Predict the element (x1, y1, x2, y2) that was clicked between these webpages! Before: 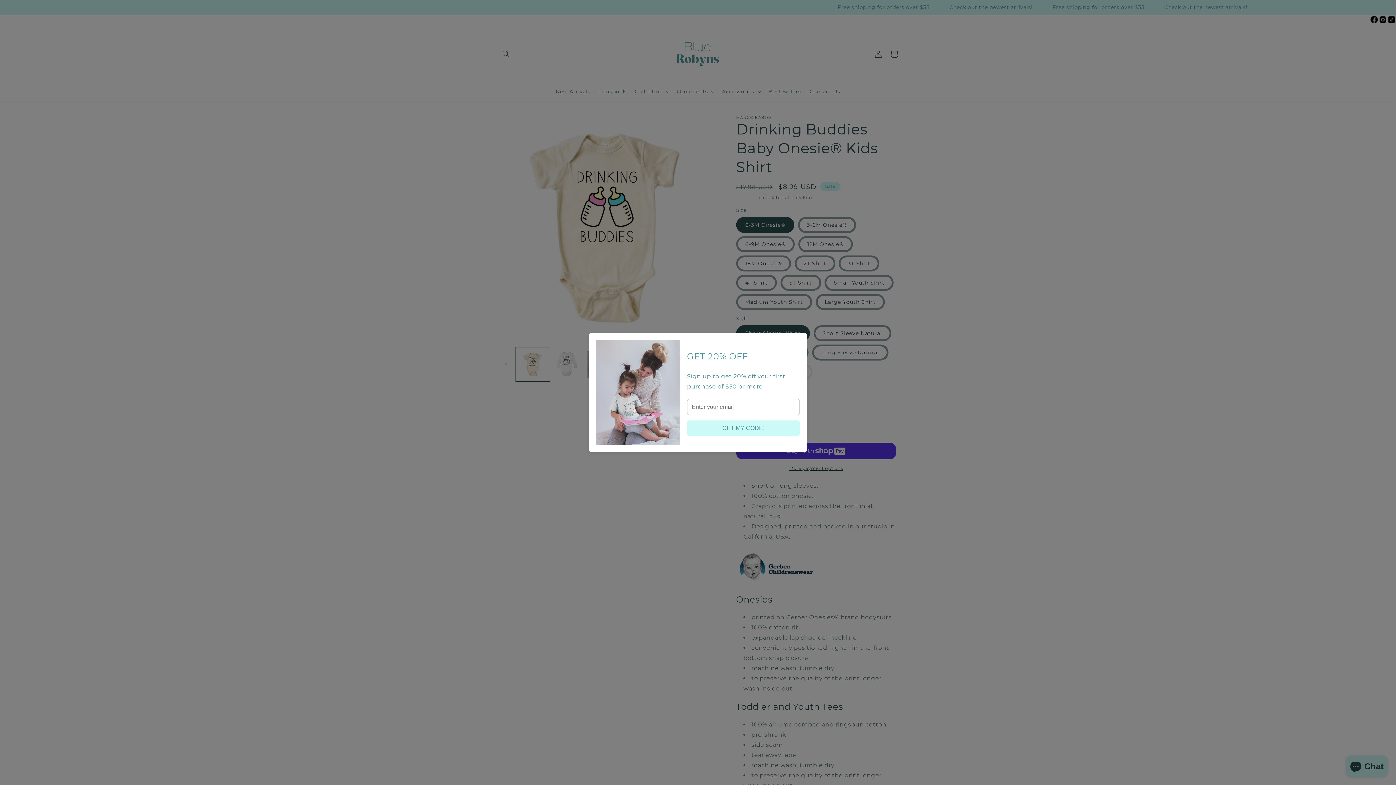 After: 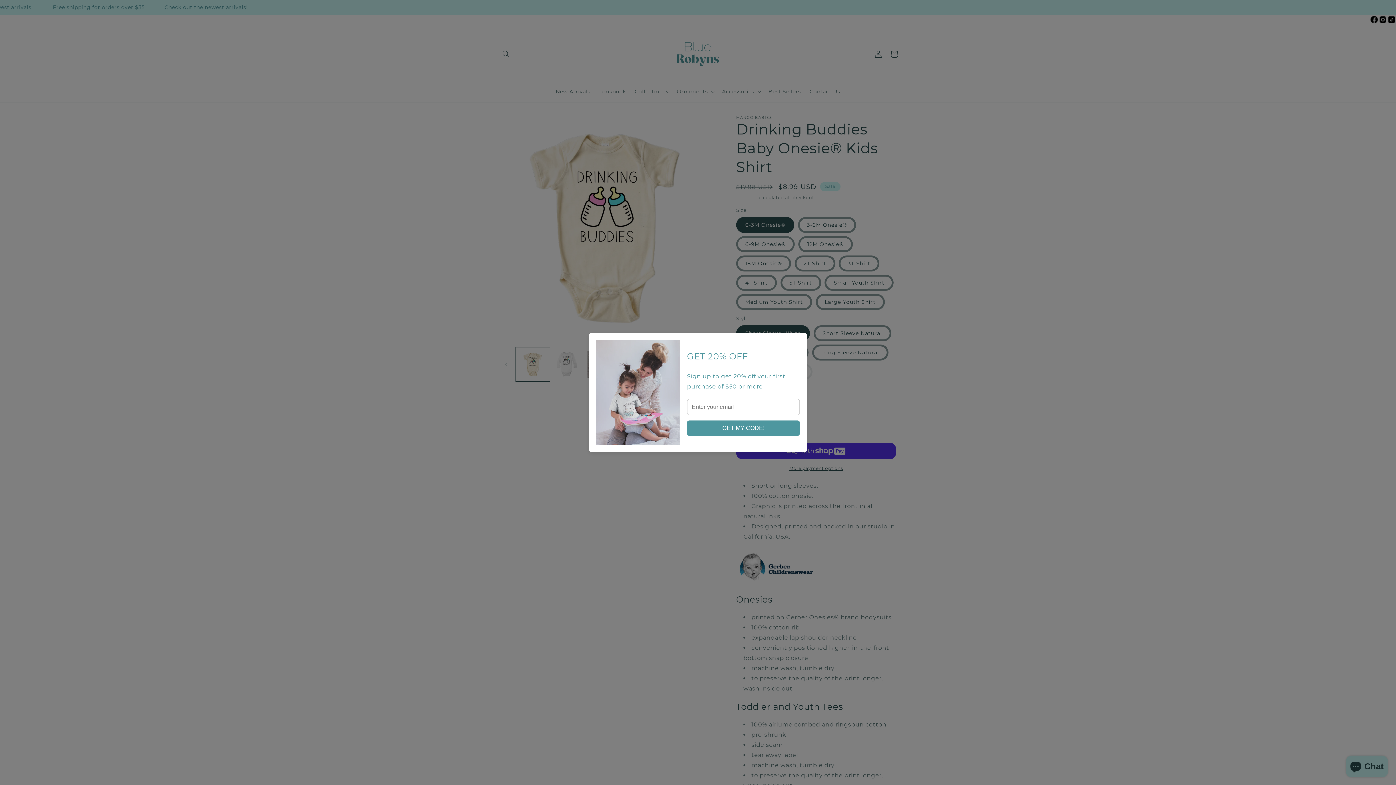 Action: bbox: (687, 420, 800, 435) label: GET MY CODE!